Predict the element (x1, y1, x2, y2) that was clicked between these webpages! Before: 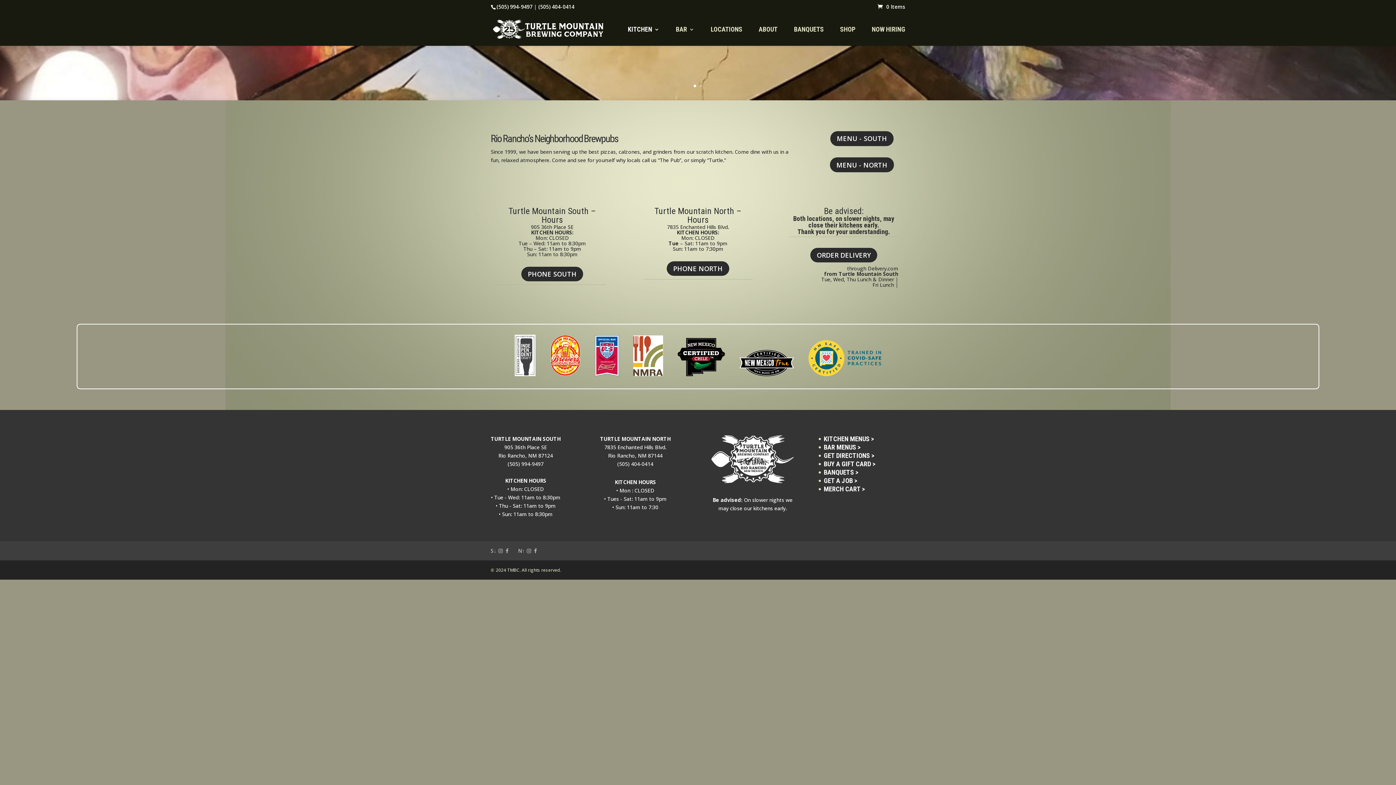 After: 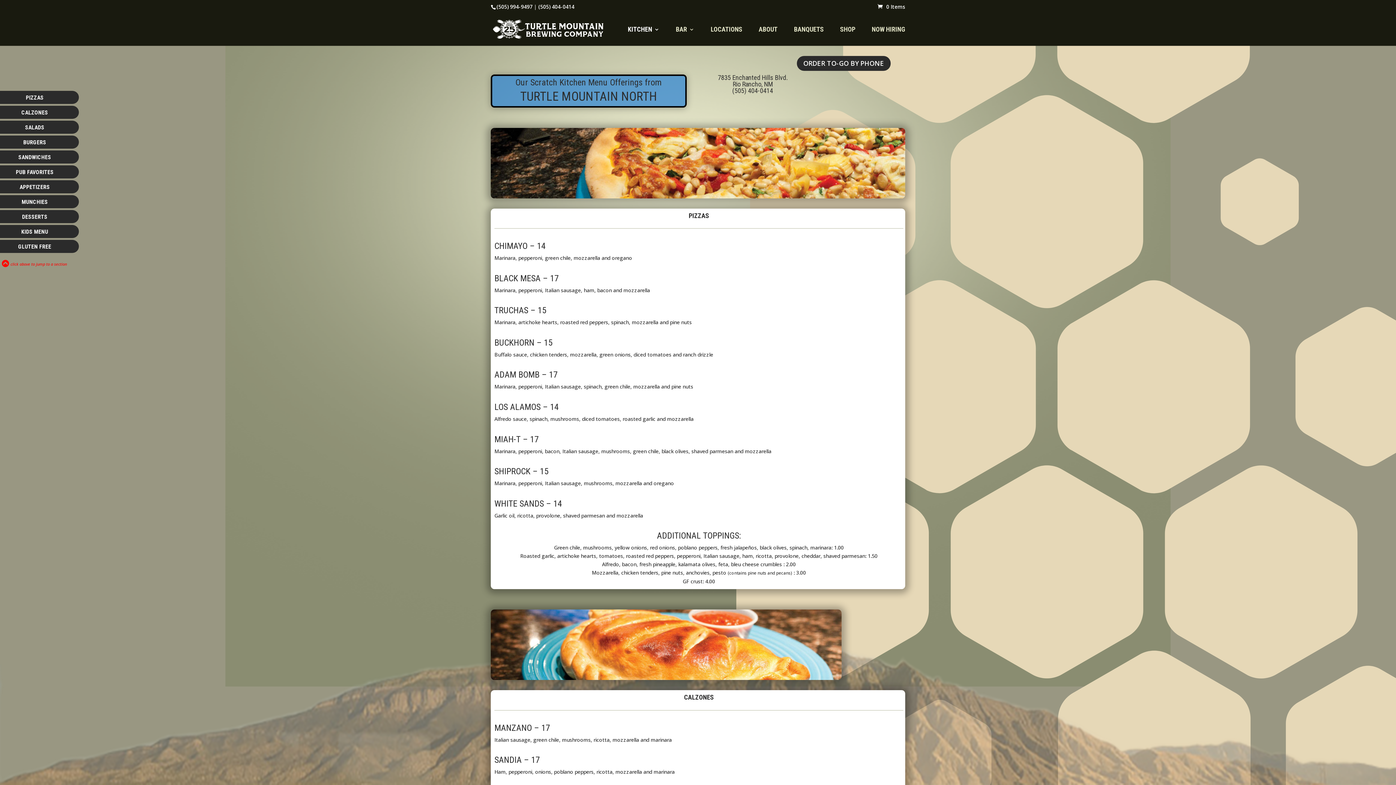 Action: bbox: (830, 157, 894, 172) label: MENU - NORTH